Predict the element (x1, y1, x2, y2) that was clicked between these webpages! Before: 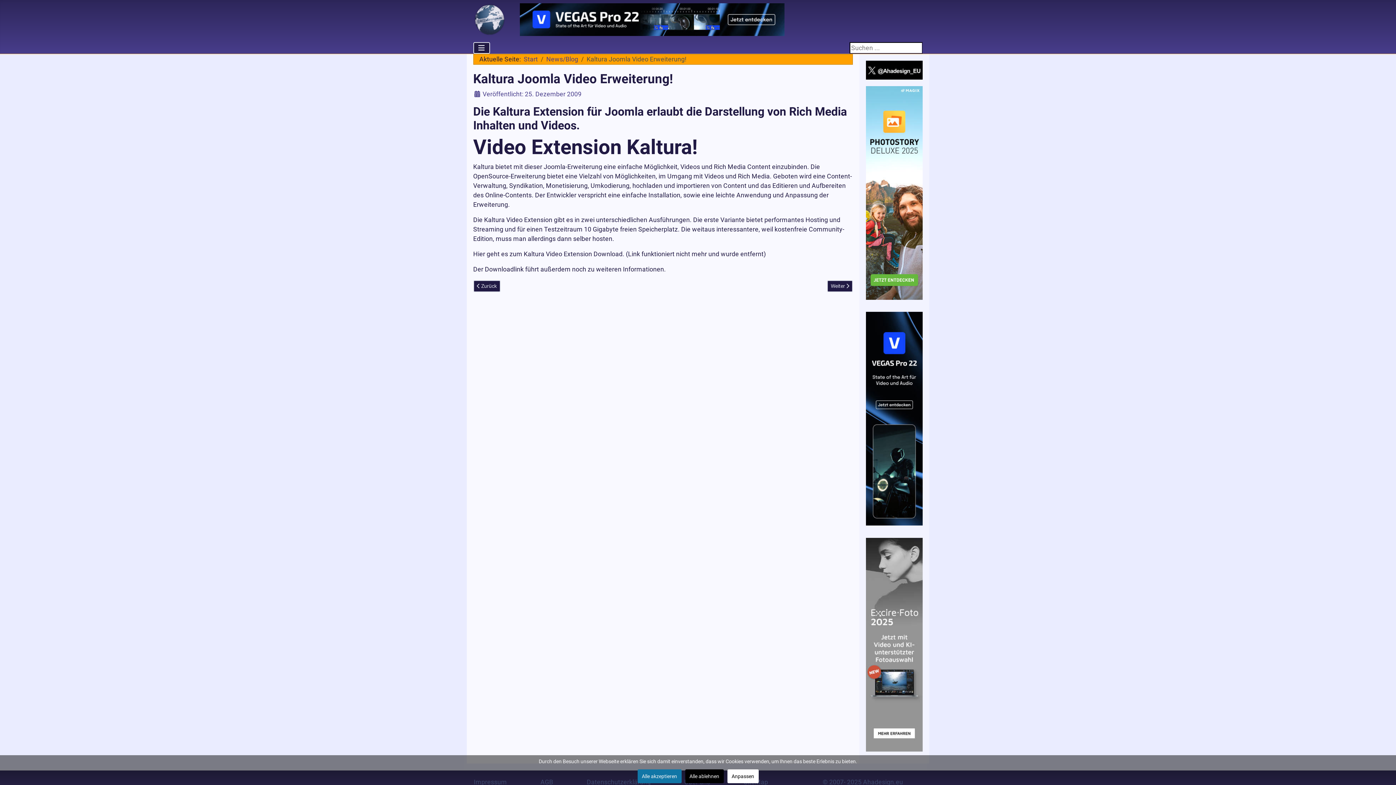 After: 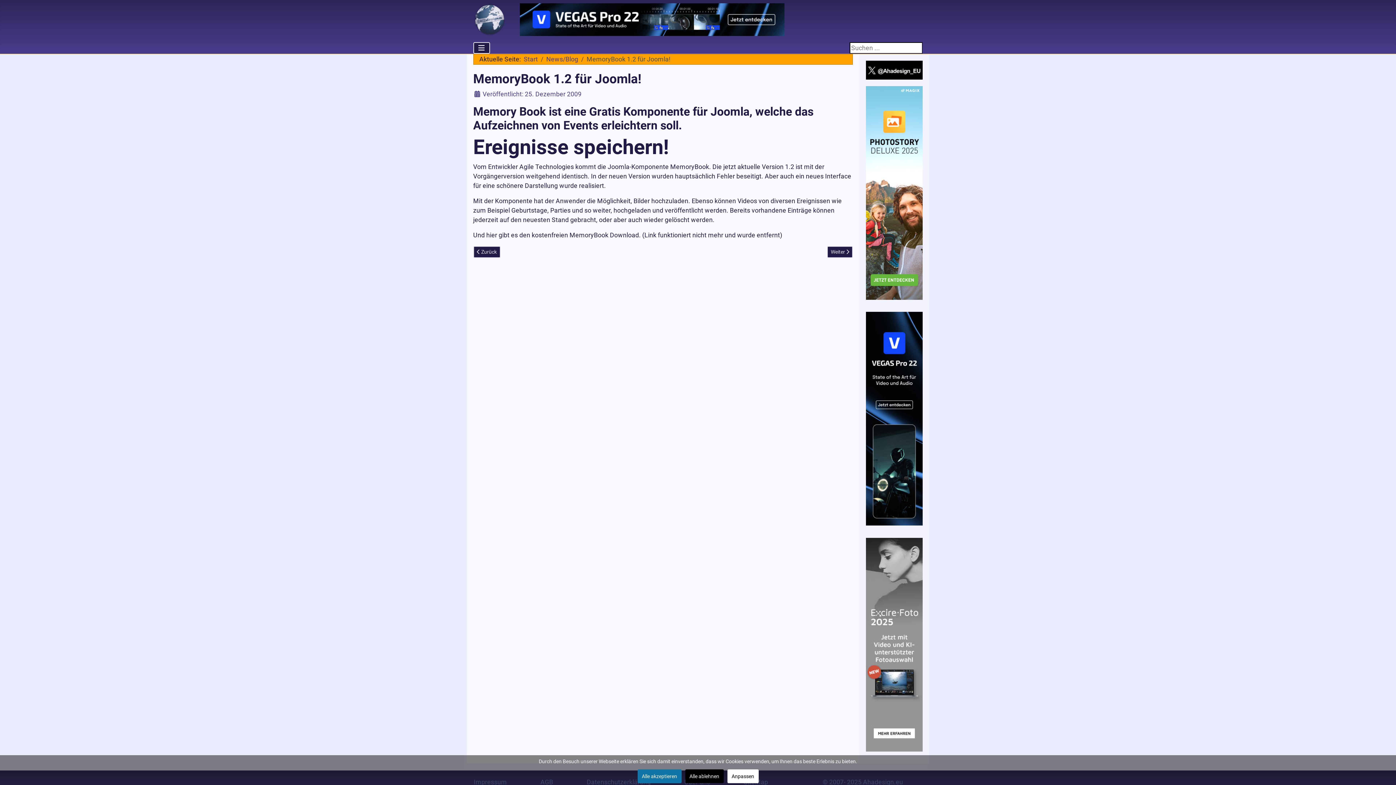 Action: label: Nächster Beitrag: MemoryBook 1.2 für Joomla!
Weiter  bbox: (827, 280, 853, 292)